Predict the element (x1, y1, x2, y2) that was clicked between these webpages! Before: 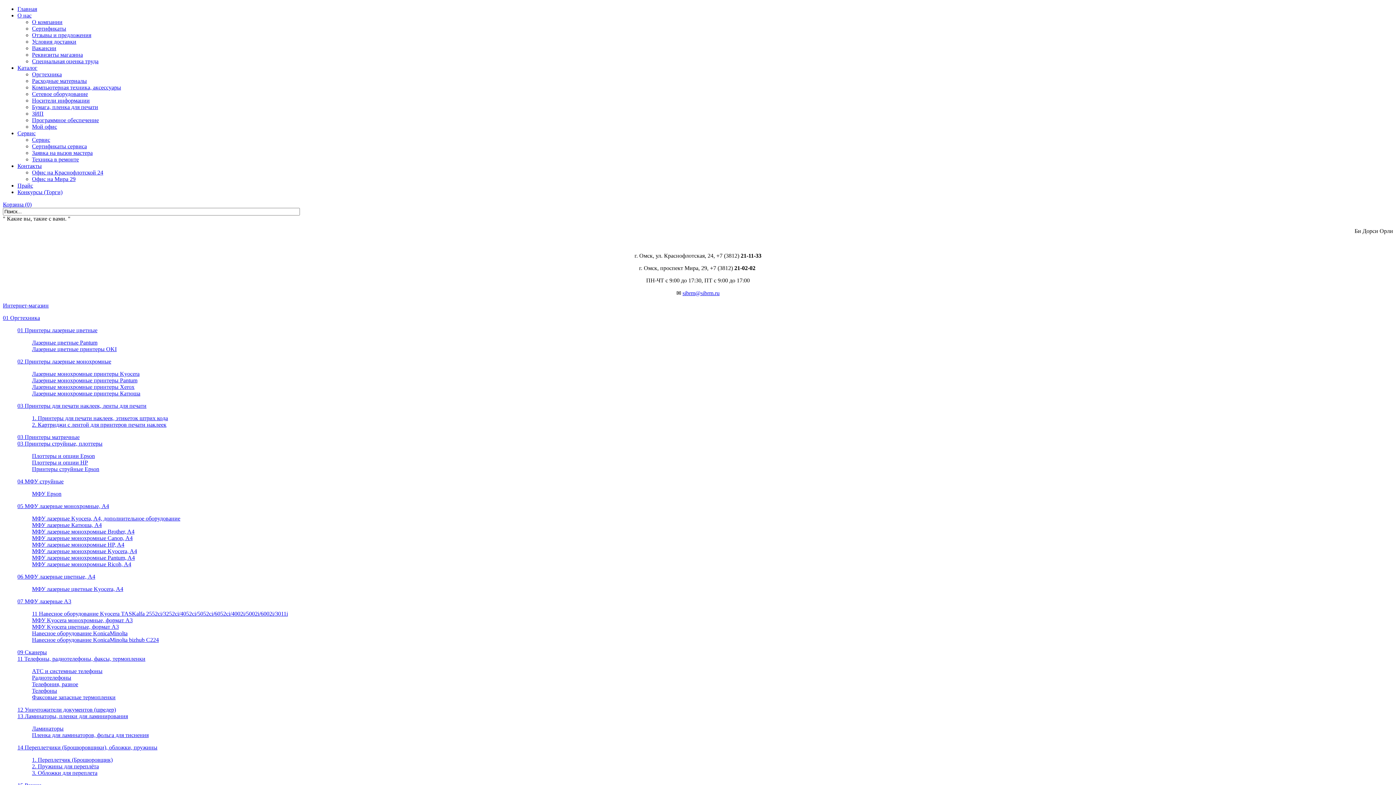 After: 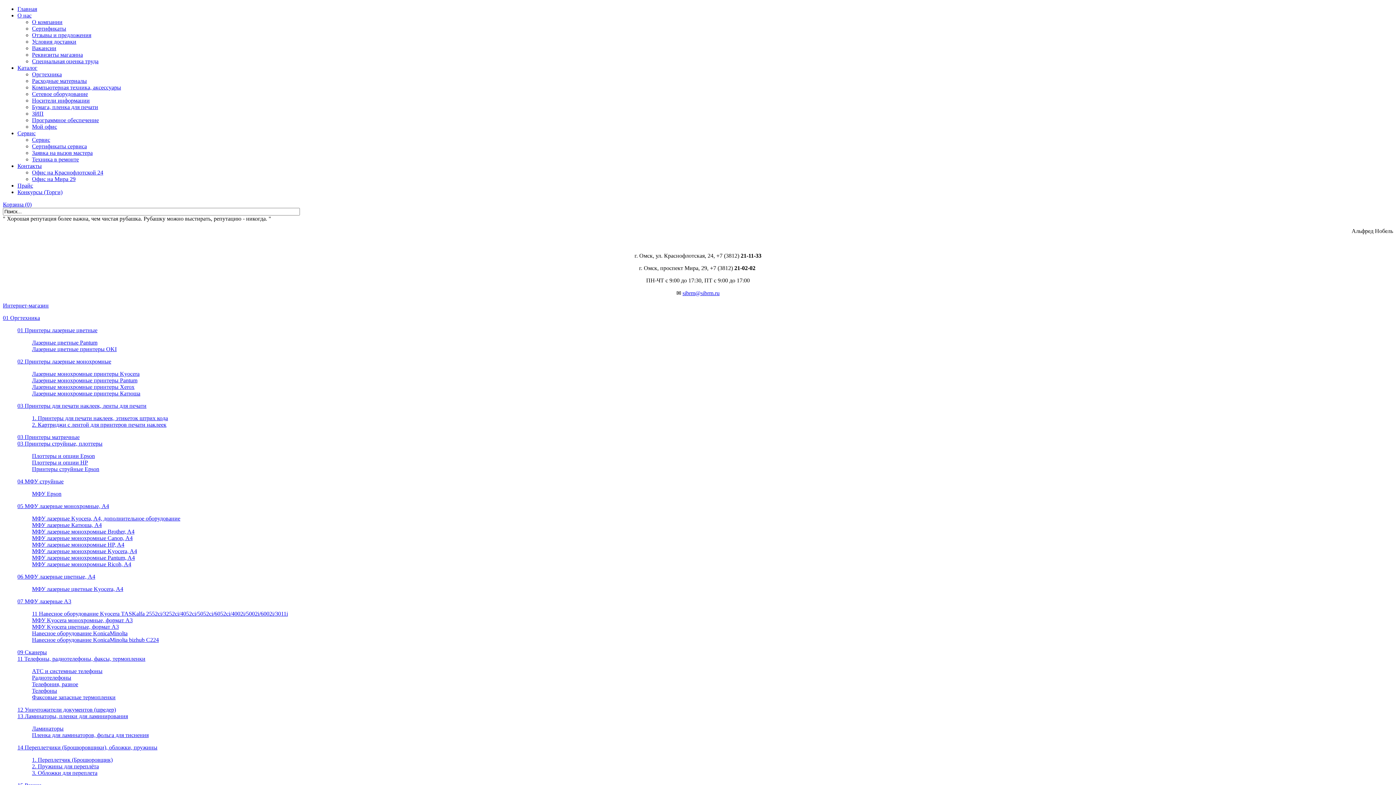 Action: label: 01 Принтеры лазерные цветные bbox: (17, 327, 97, 333)